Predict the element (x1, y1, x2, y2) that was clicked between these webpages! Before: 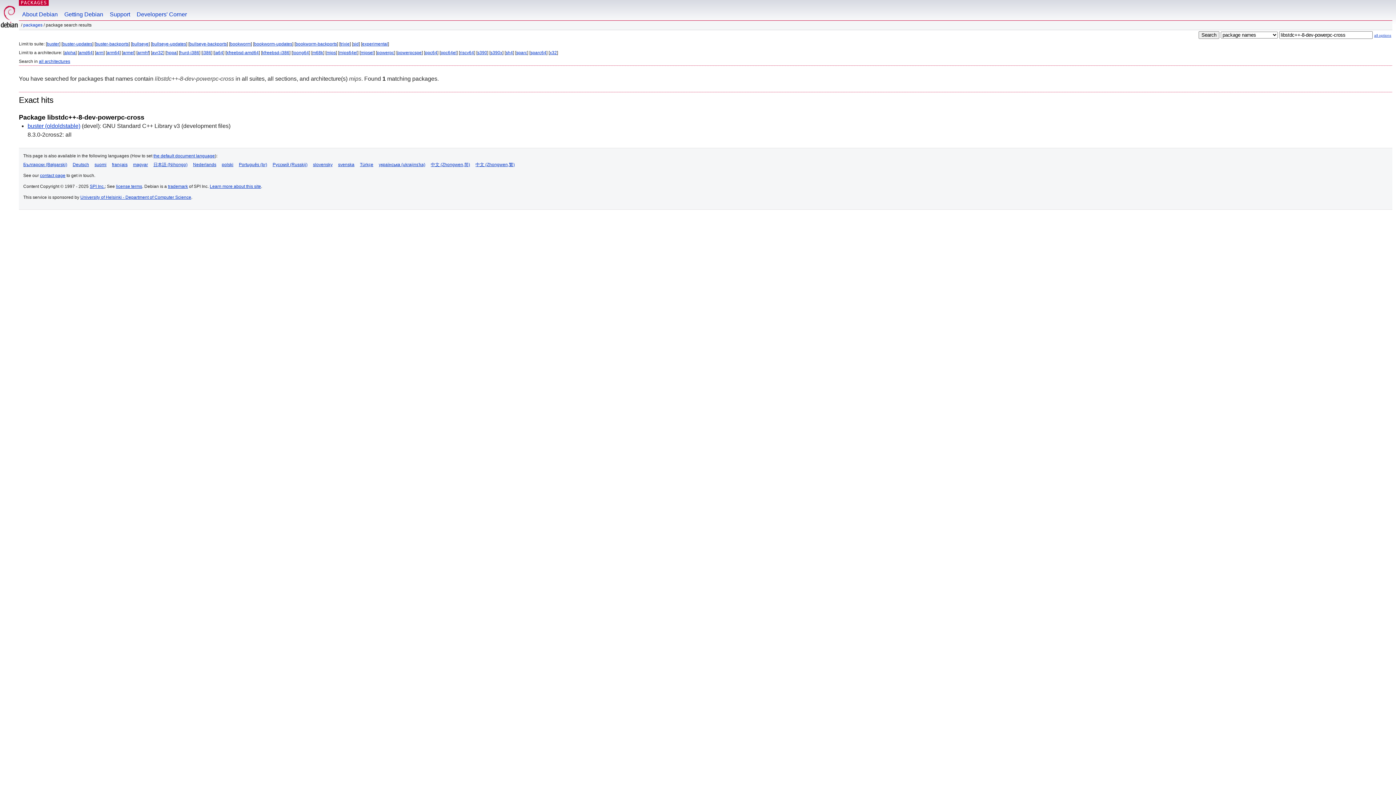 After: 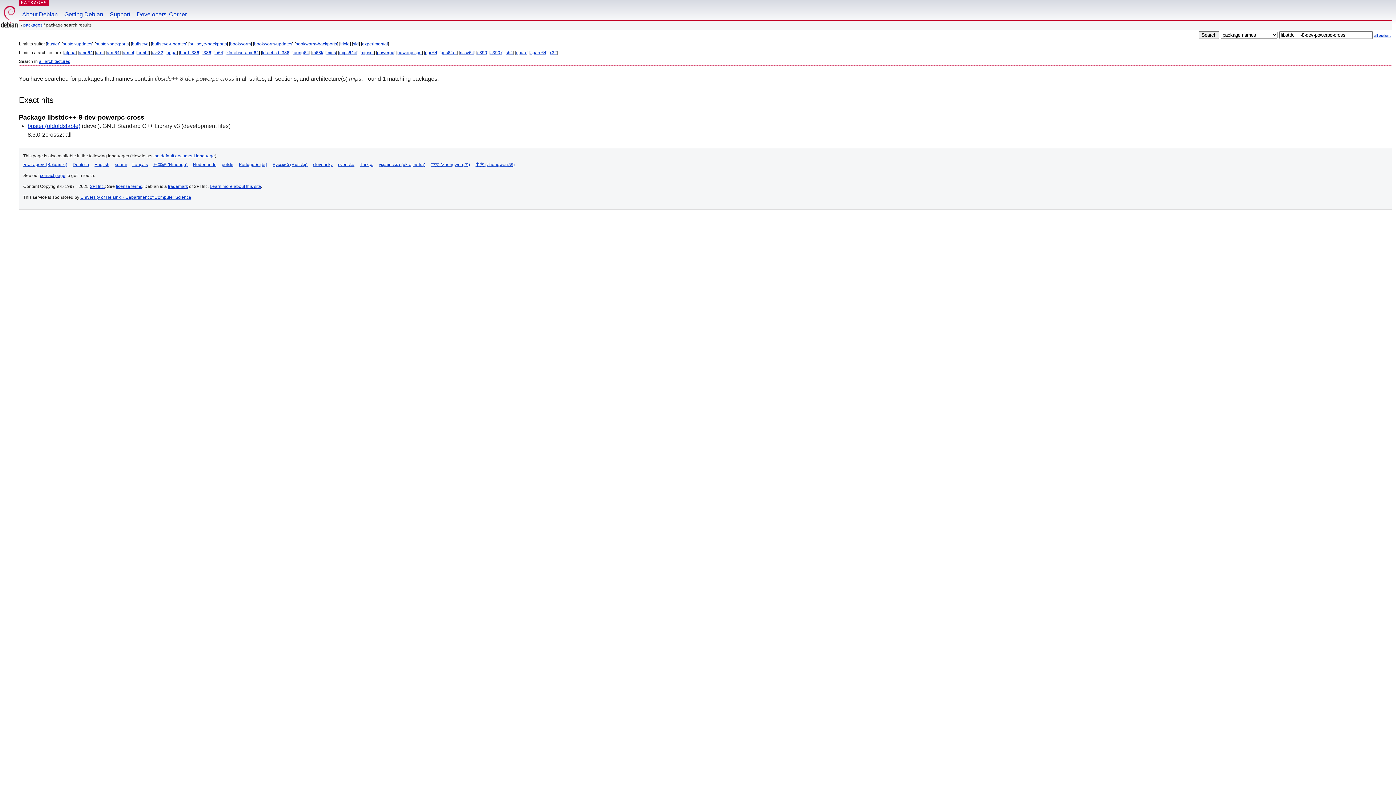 Action: label: magyar bbox: (133, 162, 148, 167)